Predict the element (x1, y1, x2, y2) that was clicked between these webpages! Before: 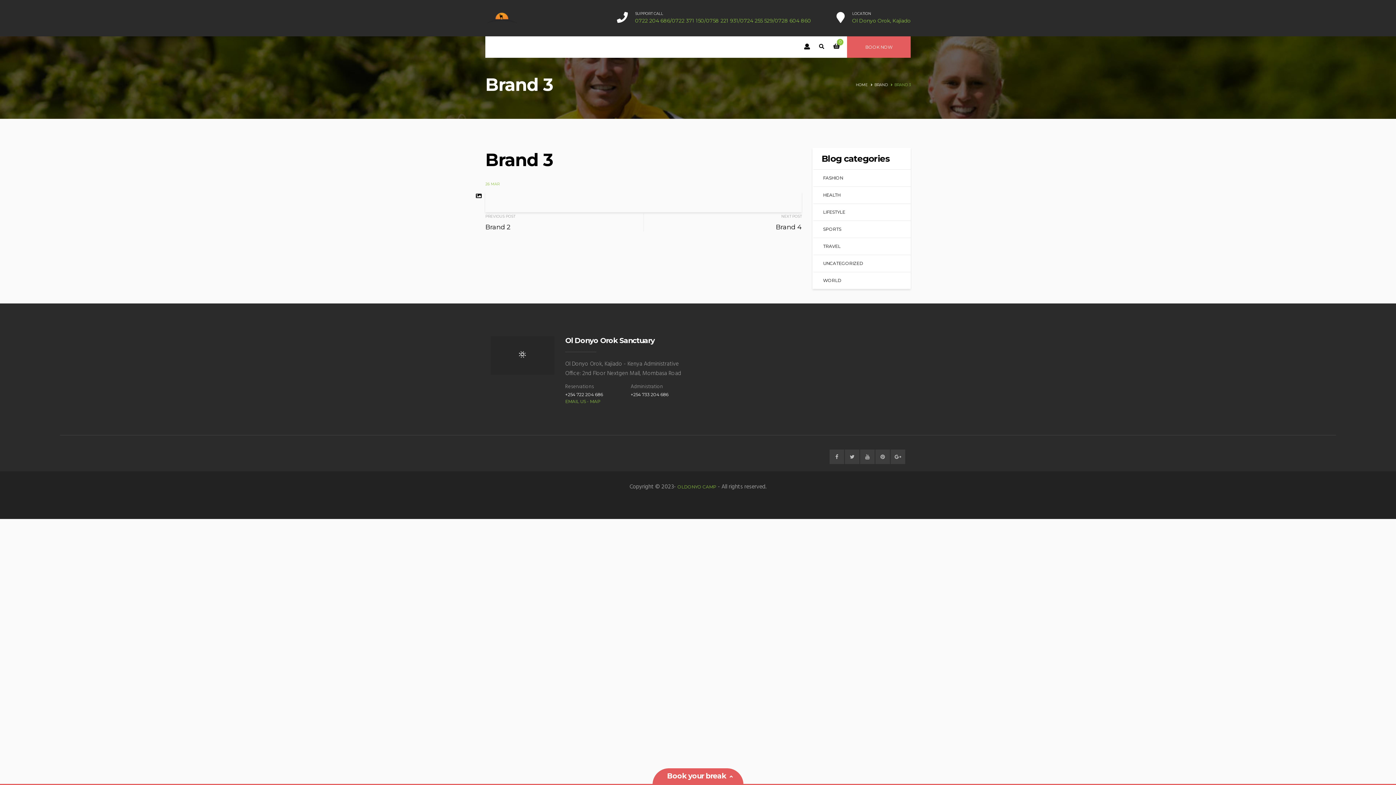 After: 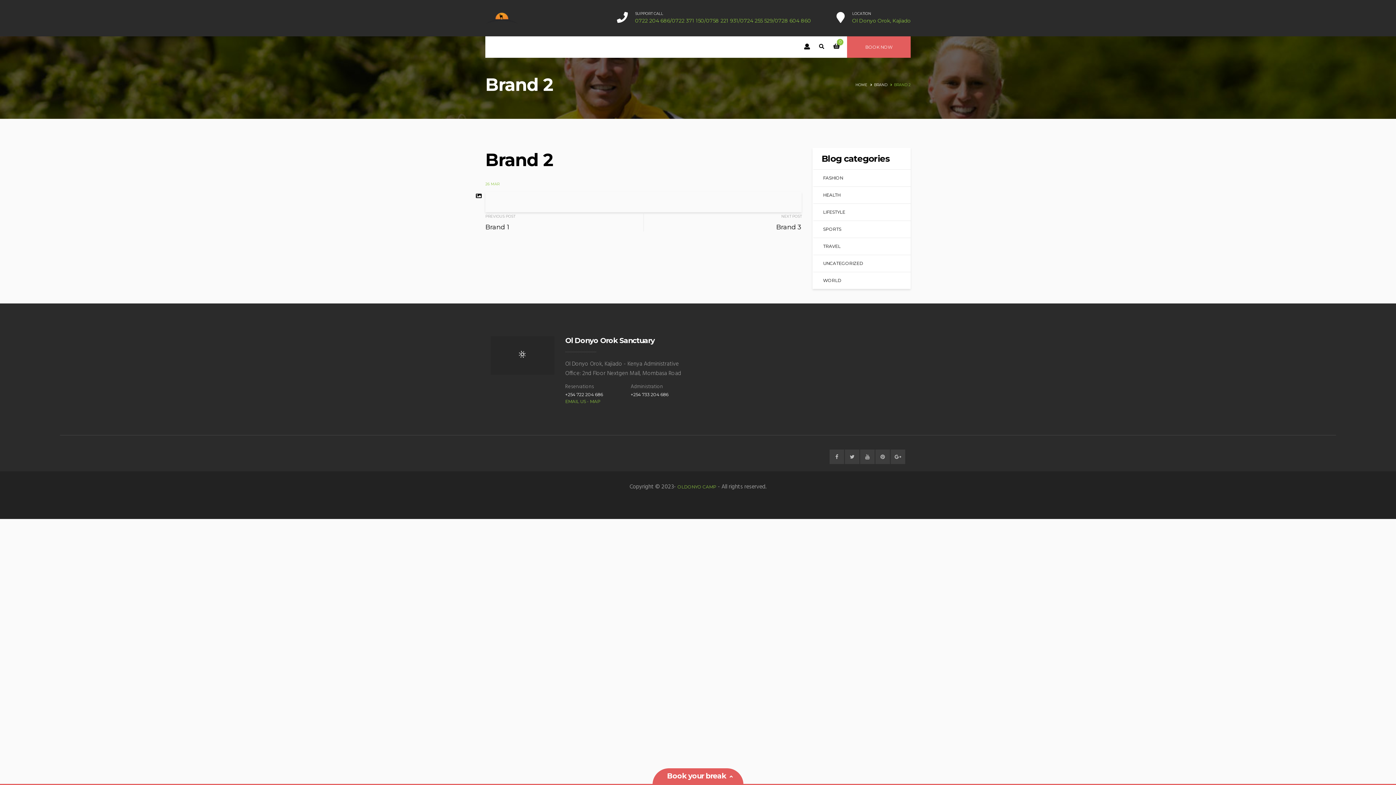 Action: bbox: (480, 212, 643, 231) label: PREVIOUS POST
Brand 2